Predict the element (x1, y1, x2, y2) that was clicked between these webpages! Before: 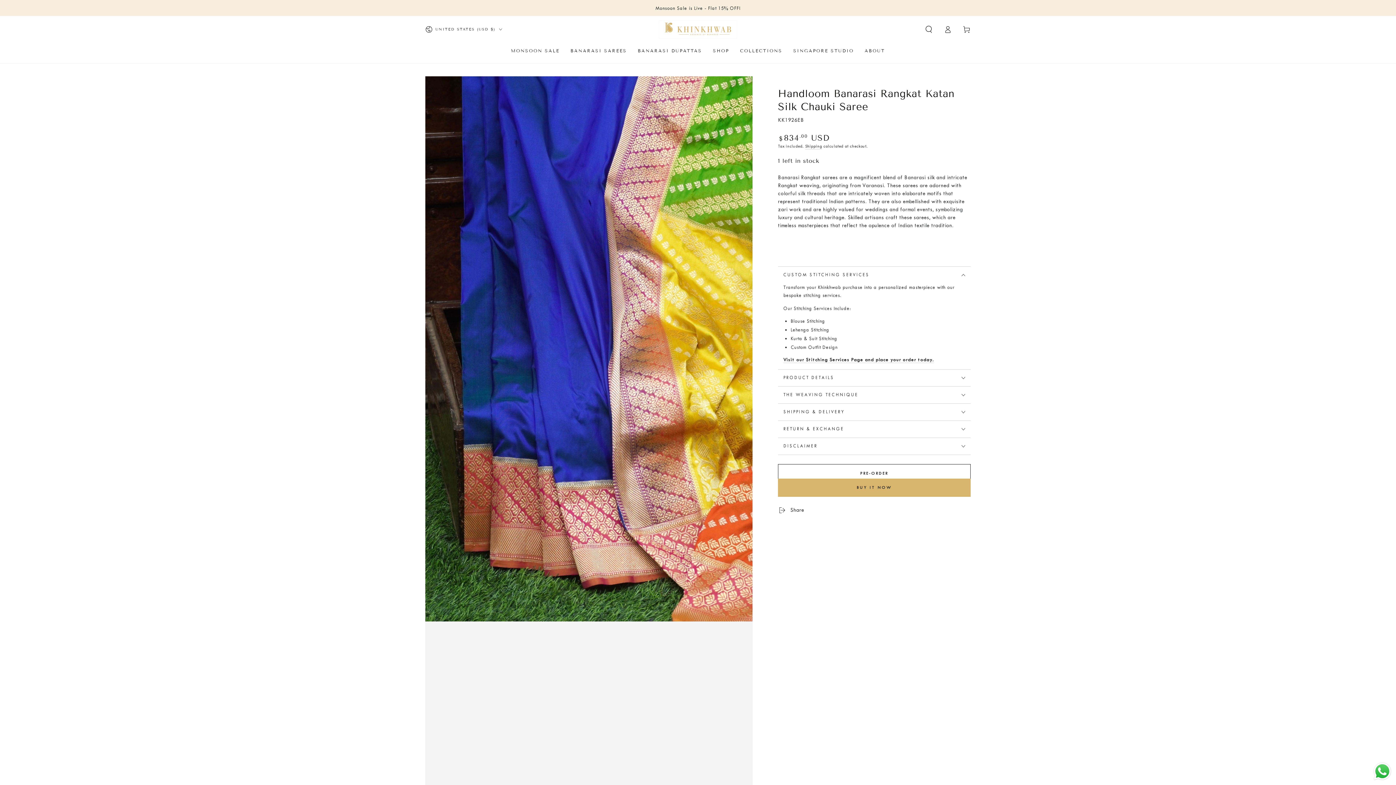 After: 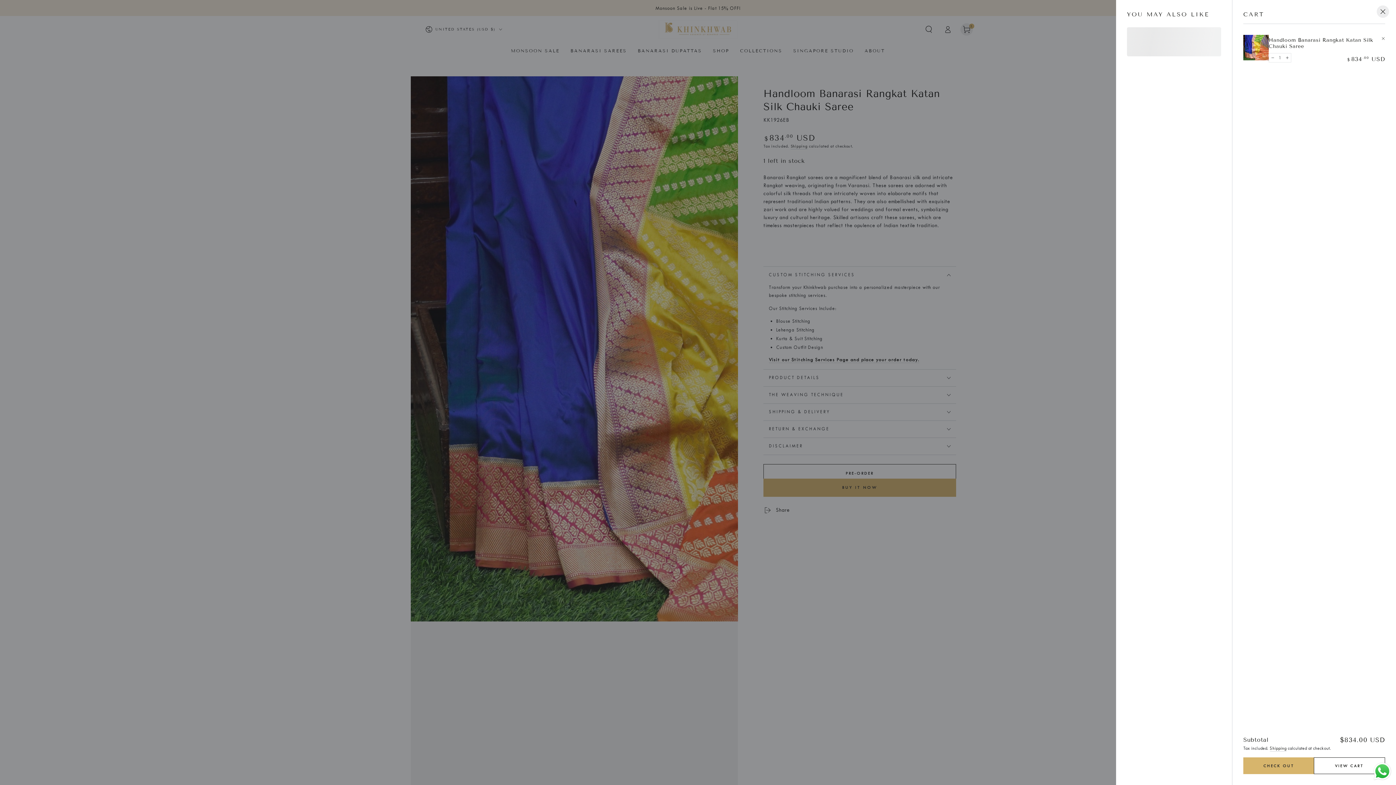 Action: bbox: (778, 464, 970, 482) label: PRE-ORDER